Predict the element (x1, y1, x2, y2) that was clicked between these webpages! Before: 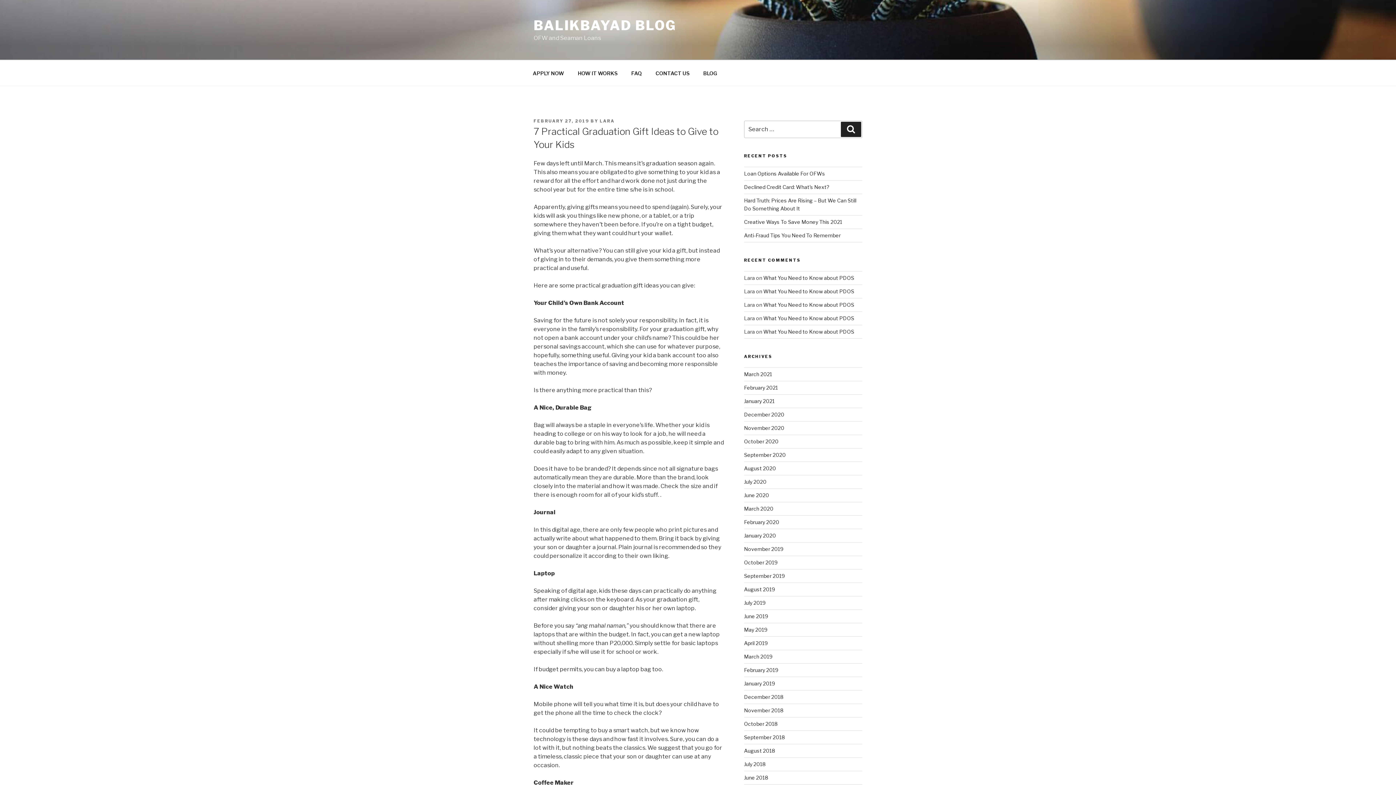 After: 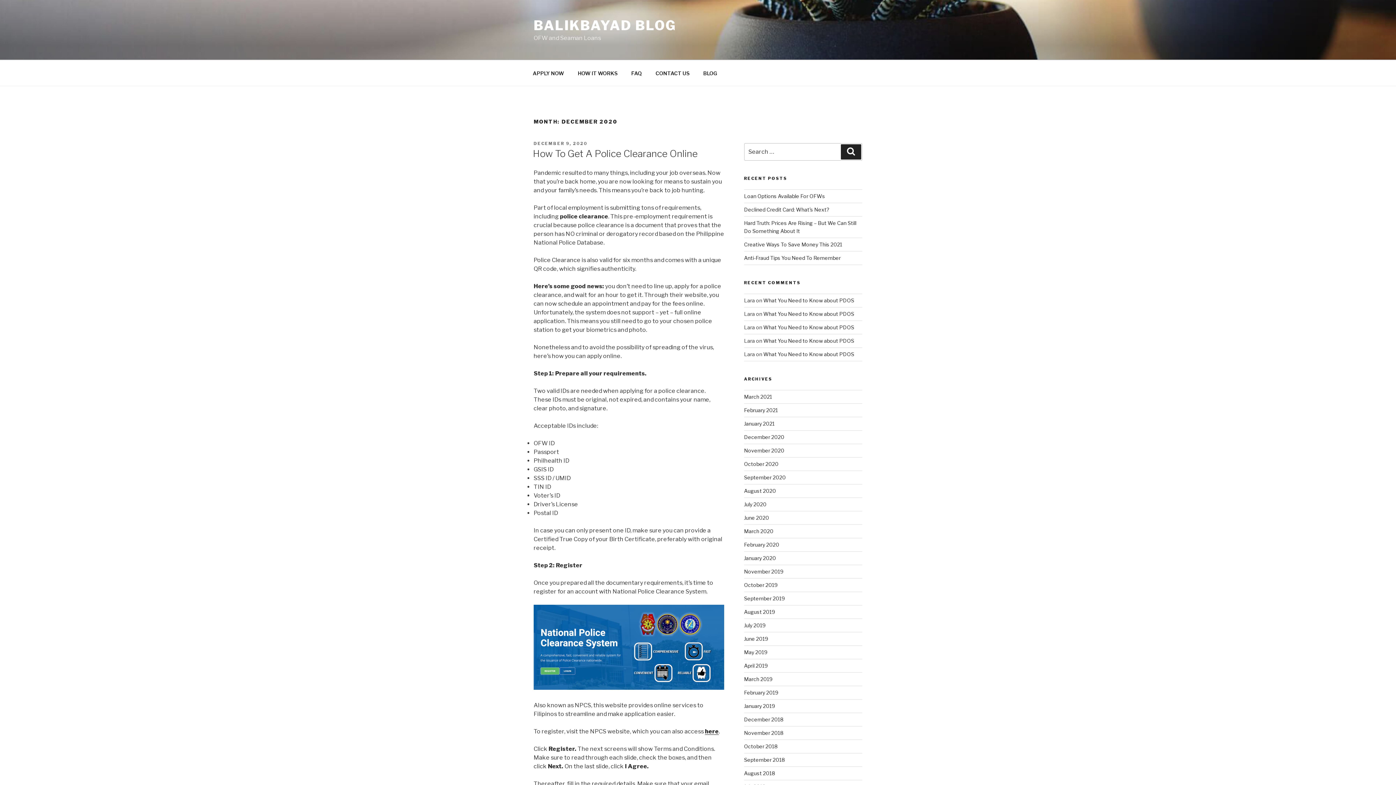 Action: bbox: (744, 411, 784, 417) label: December 2020